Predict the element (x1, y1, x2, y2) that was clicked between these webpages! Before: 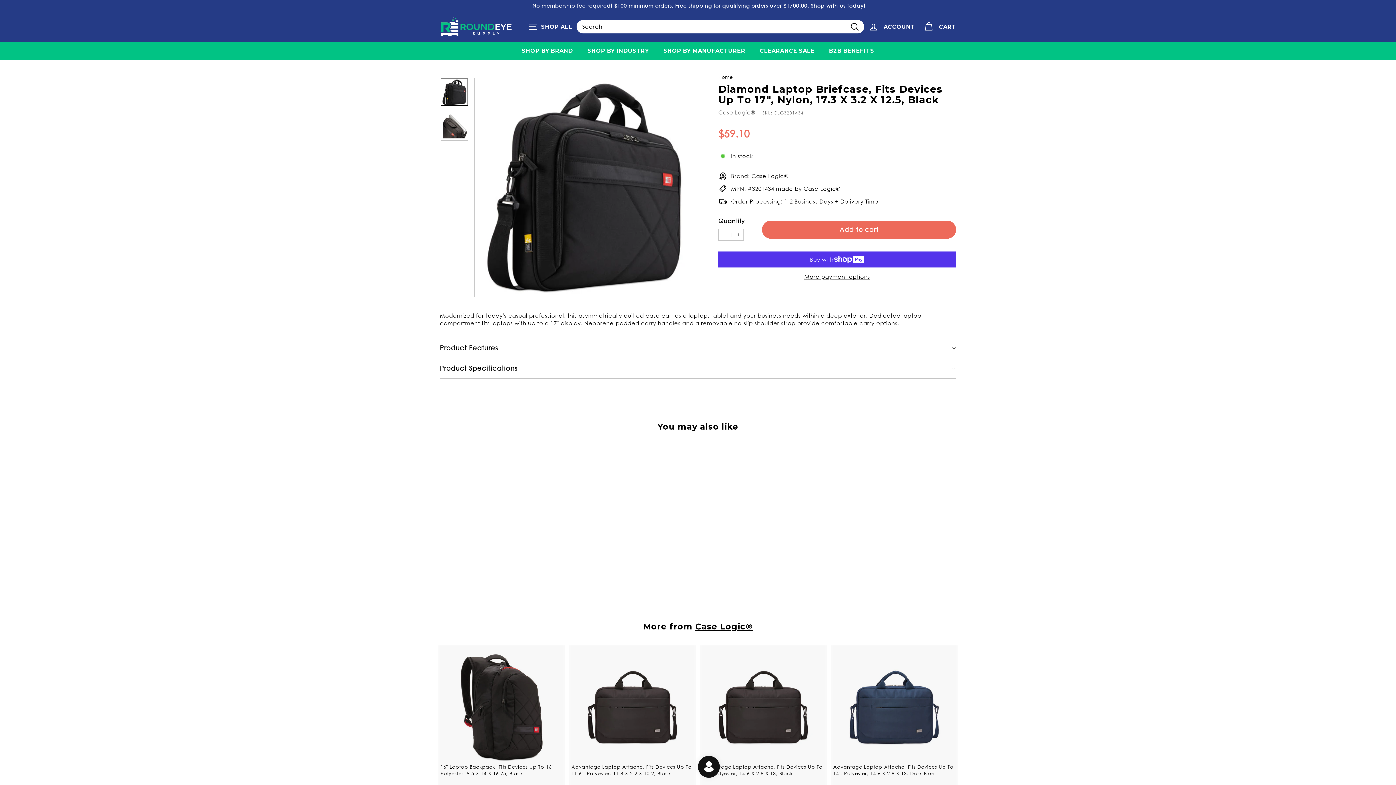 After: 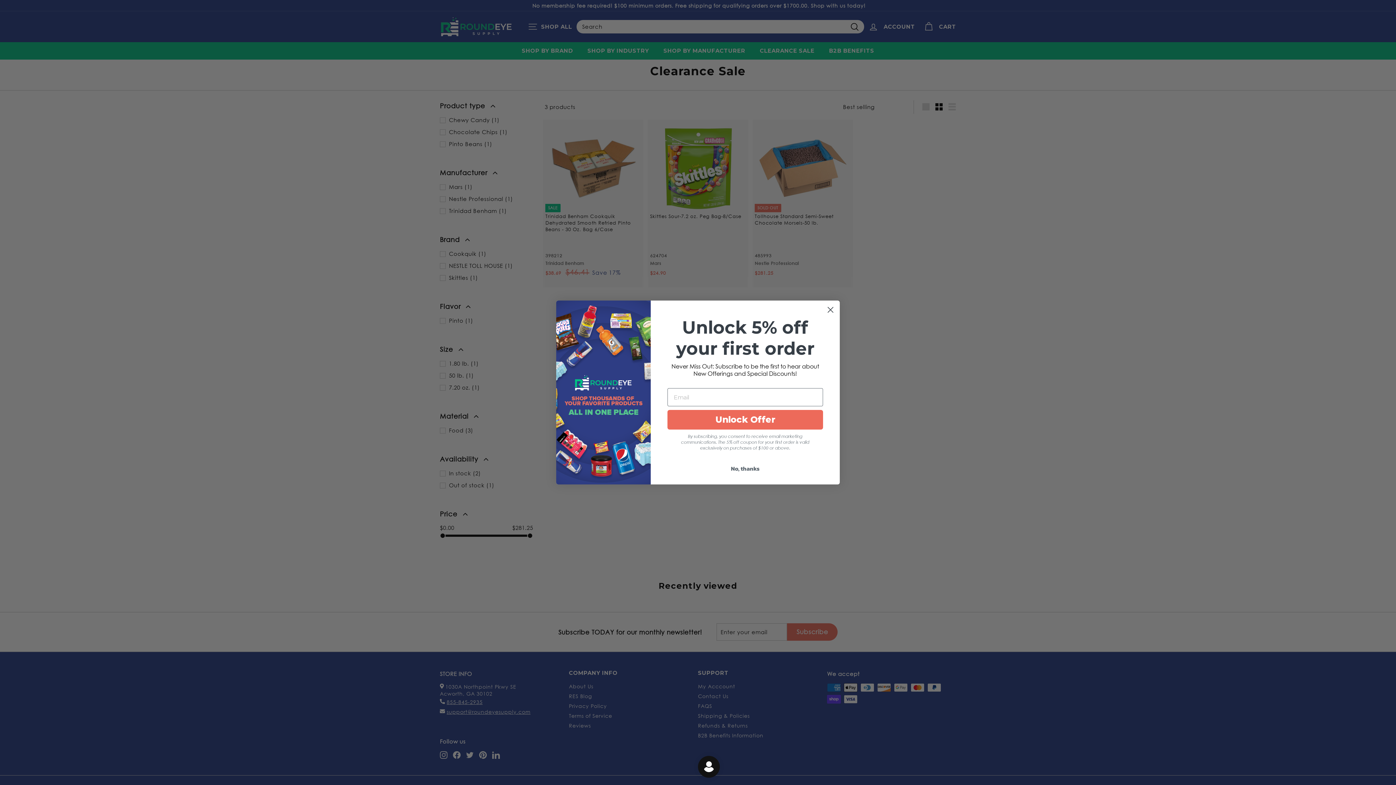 Action: bbox: (752, 42, 822, 59) label: CLEARANCE SALE